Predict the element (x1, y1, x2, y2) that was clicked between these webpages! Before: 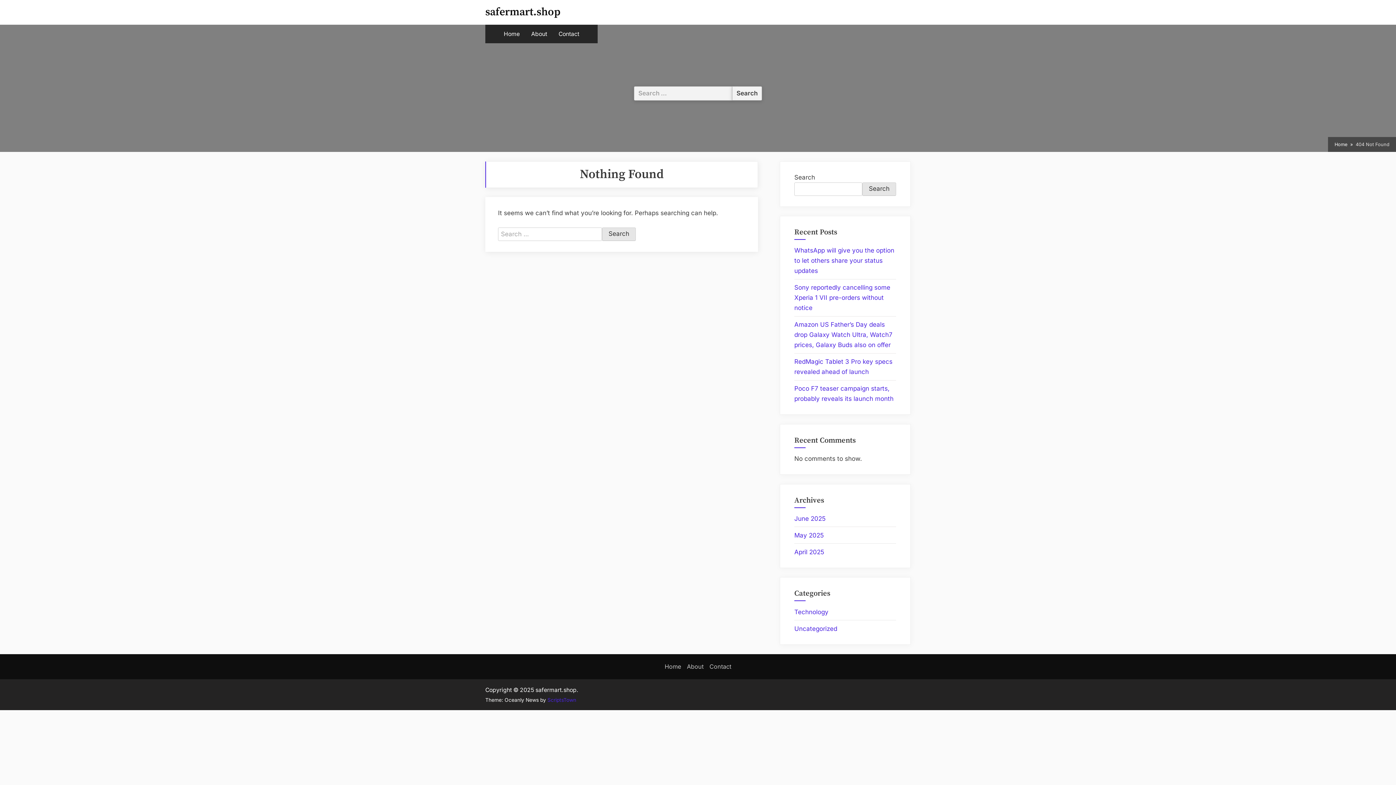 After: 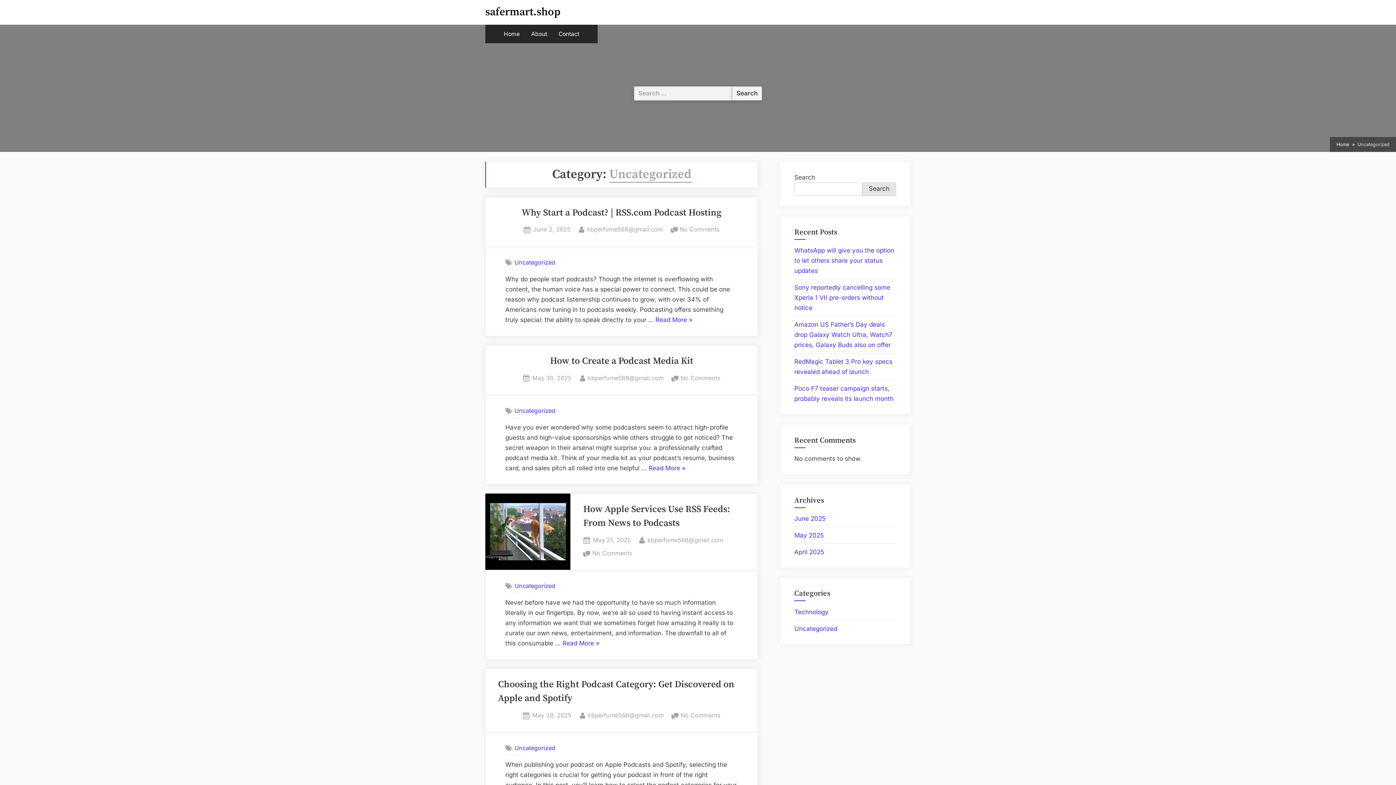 Action: label: Uncategorized bbox: (794, 625, 837, 632)